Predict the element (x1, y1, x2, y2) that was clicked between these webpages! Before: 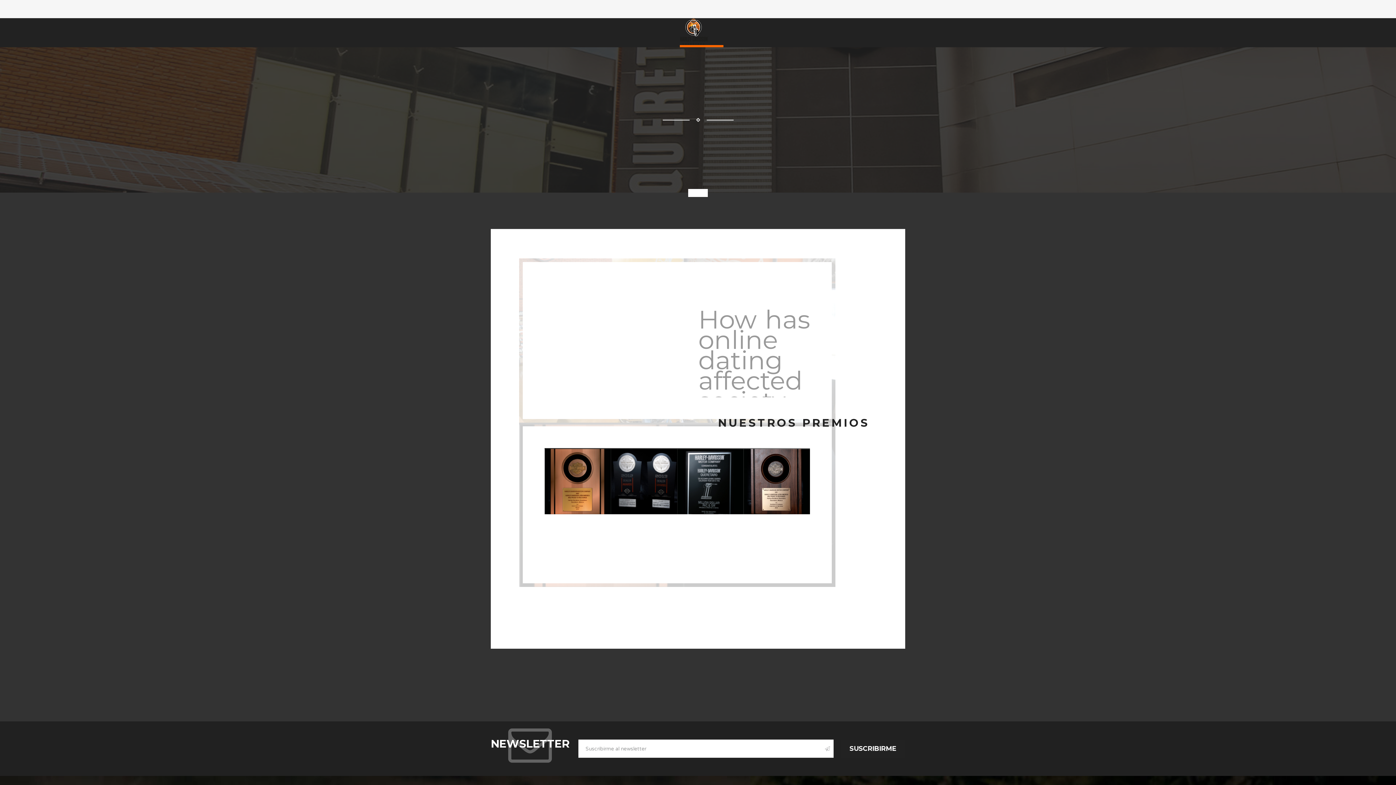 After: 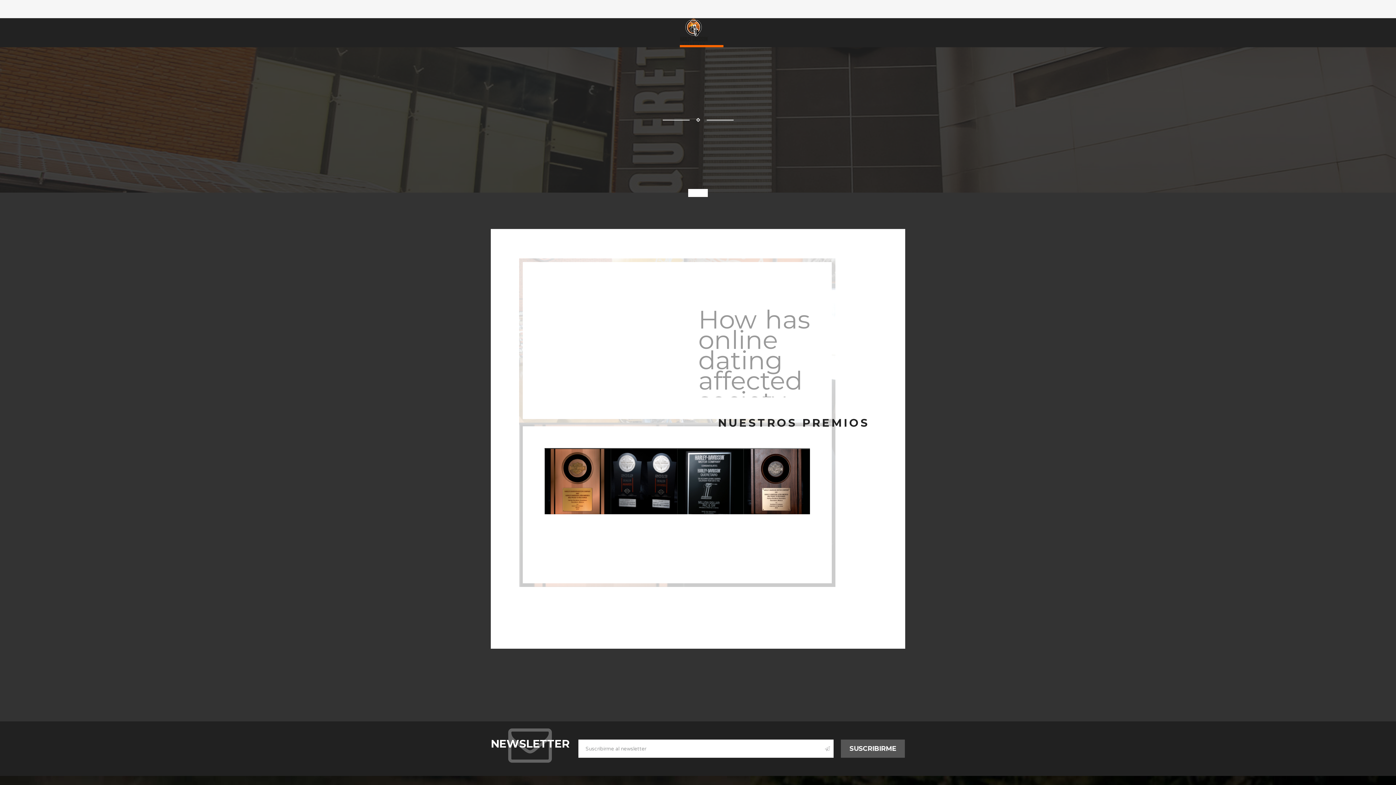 Action: bbox: (841, 740, 905, 758) label: SUSCRIBIRME